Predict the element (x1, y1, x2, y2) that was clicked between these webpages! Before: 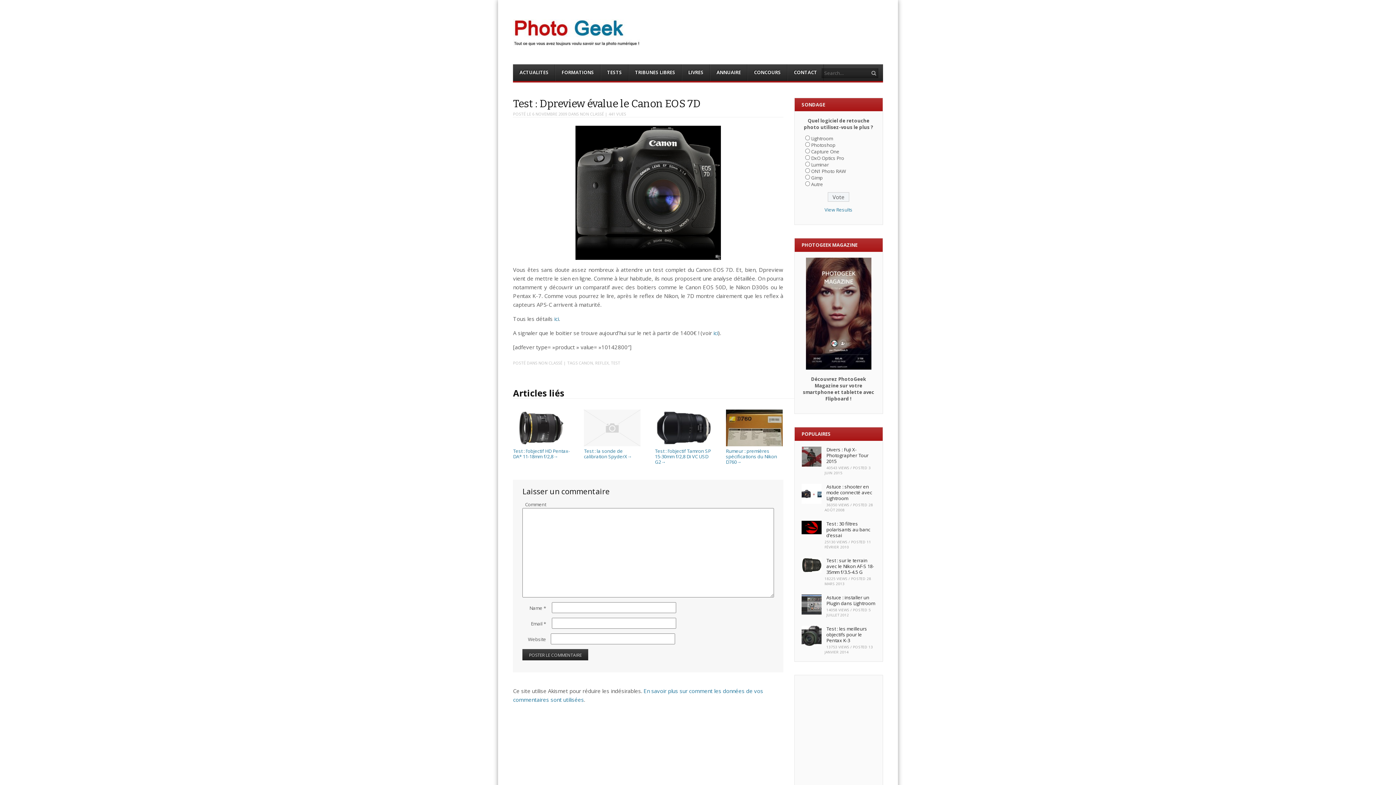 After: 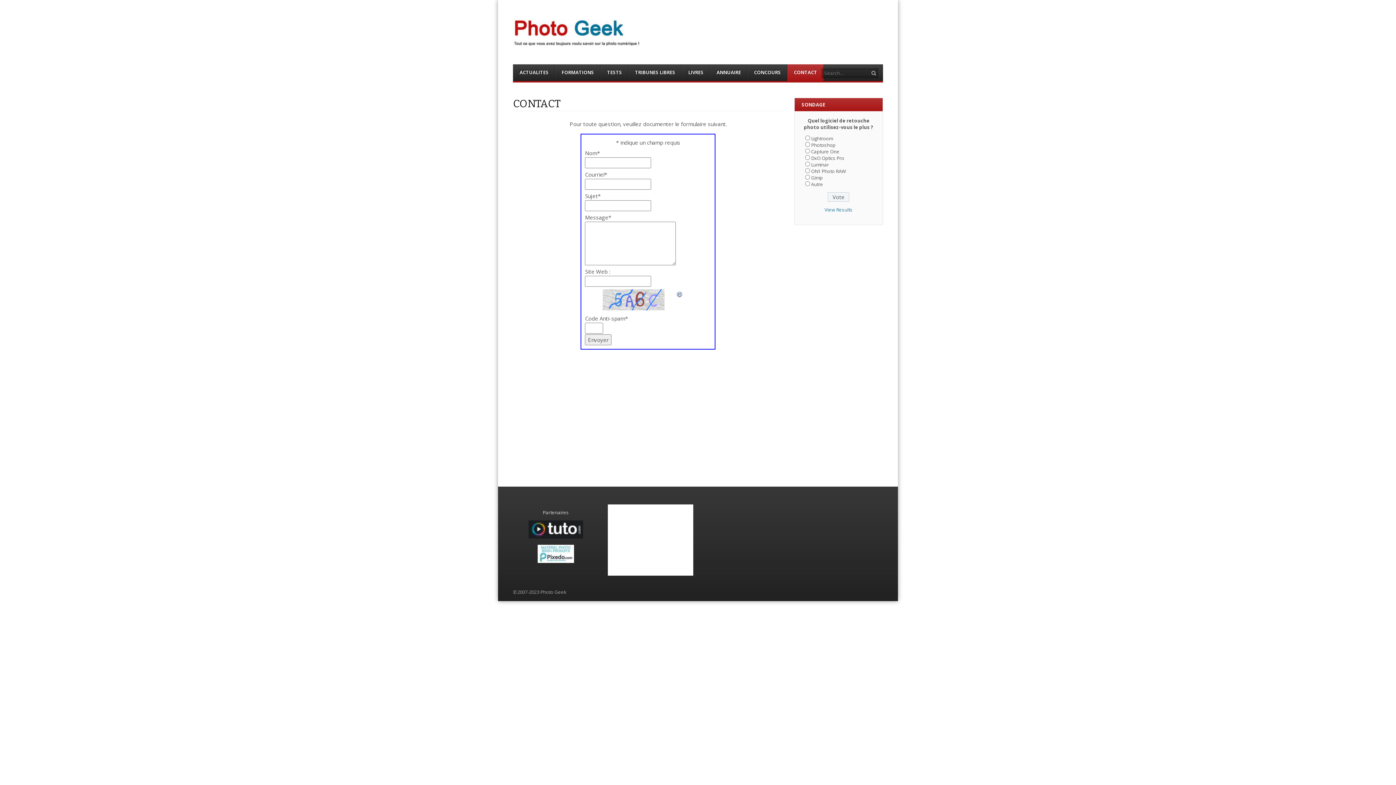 Action: bbox: (787, 64, 823, 81) label: CONTACT